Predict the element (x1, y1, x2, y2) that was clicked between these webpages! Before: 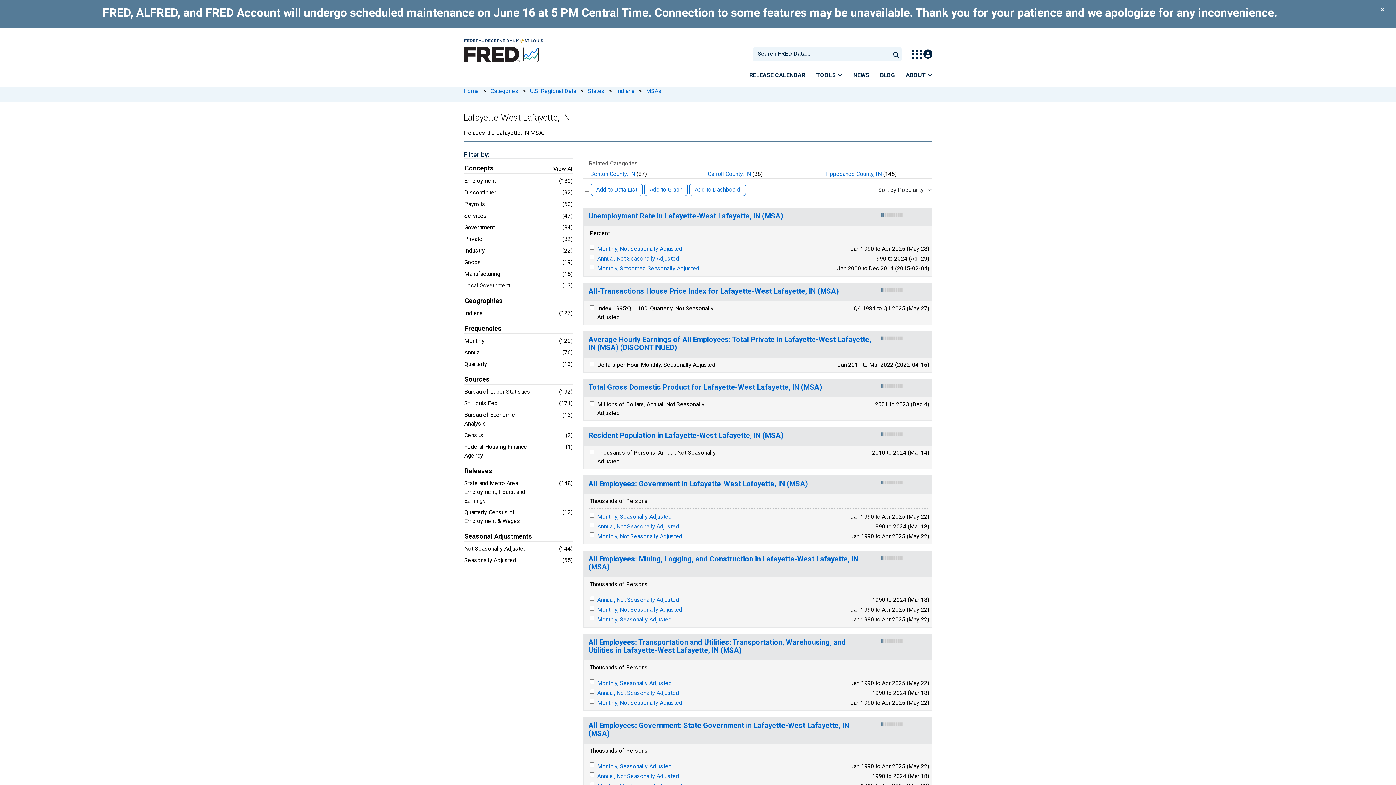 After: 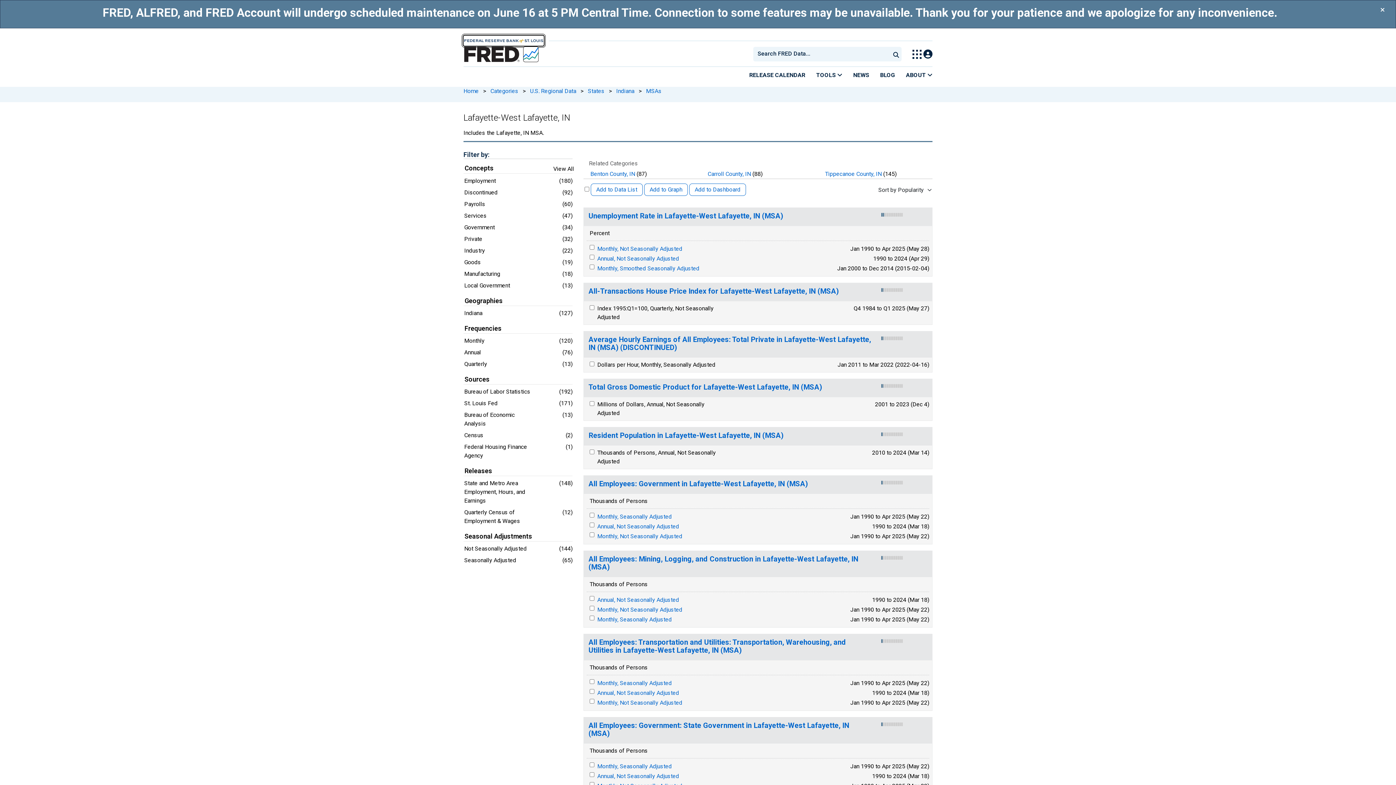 Action: bbox: (463, 35, 544, 45)